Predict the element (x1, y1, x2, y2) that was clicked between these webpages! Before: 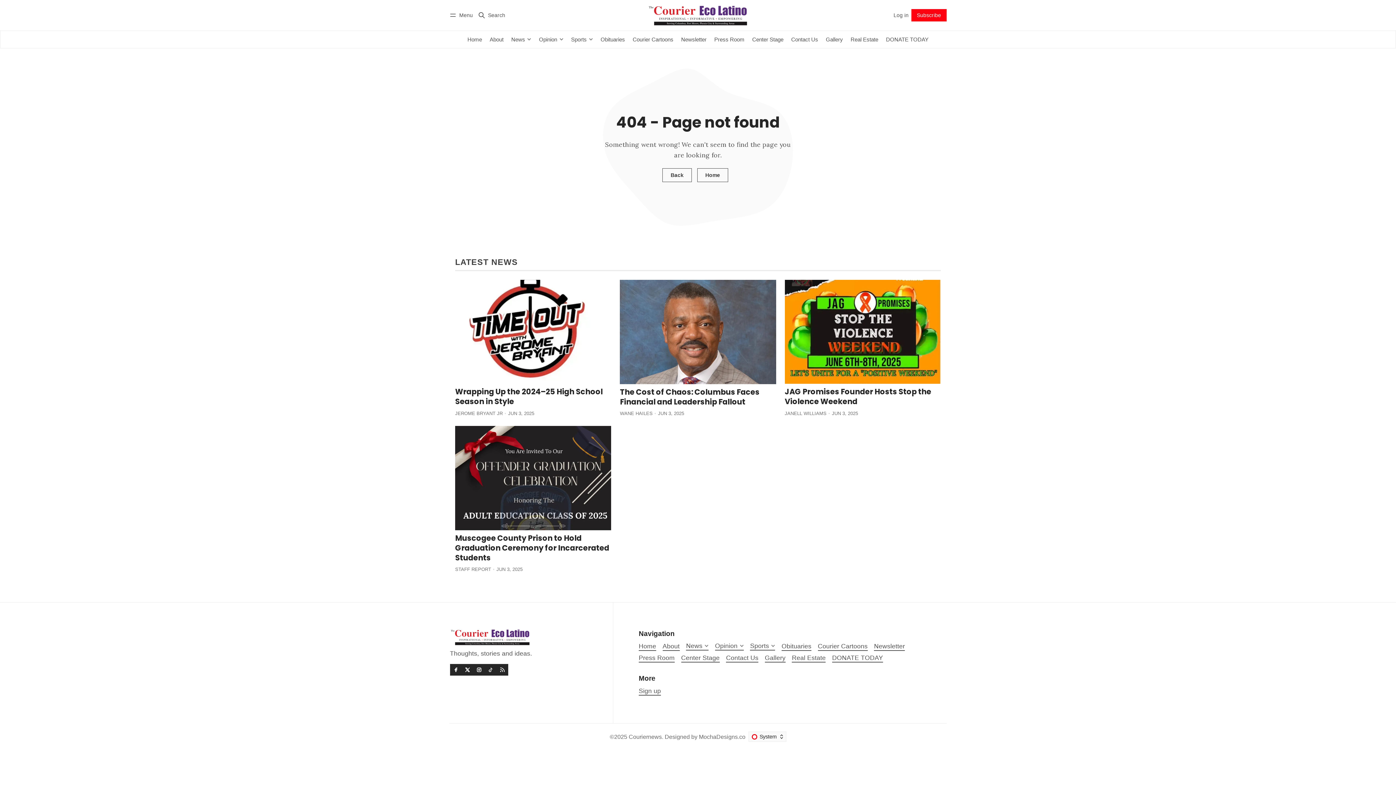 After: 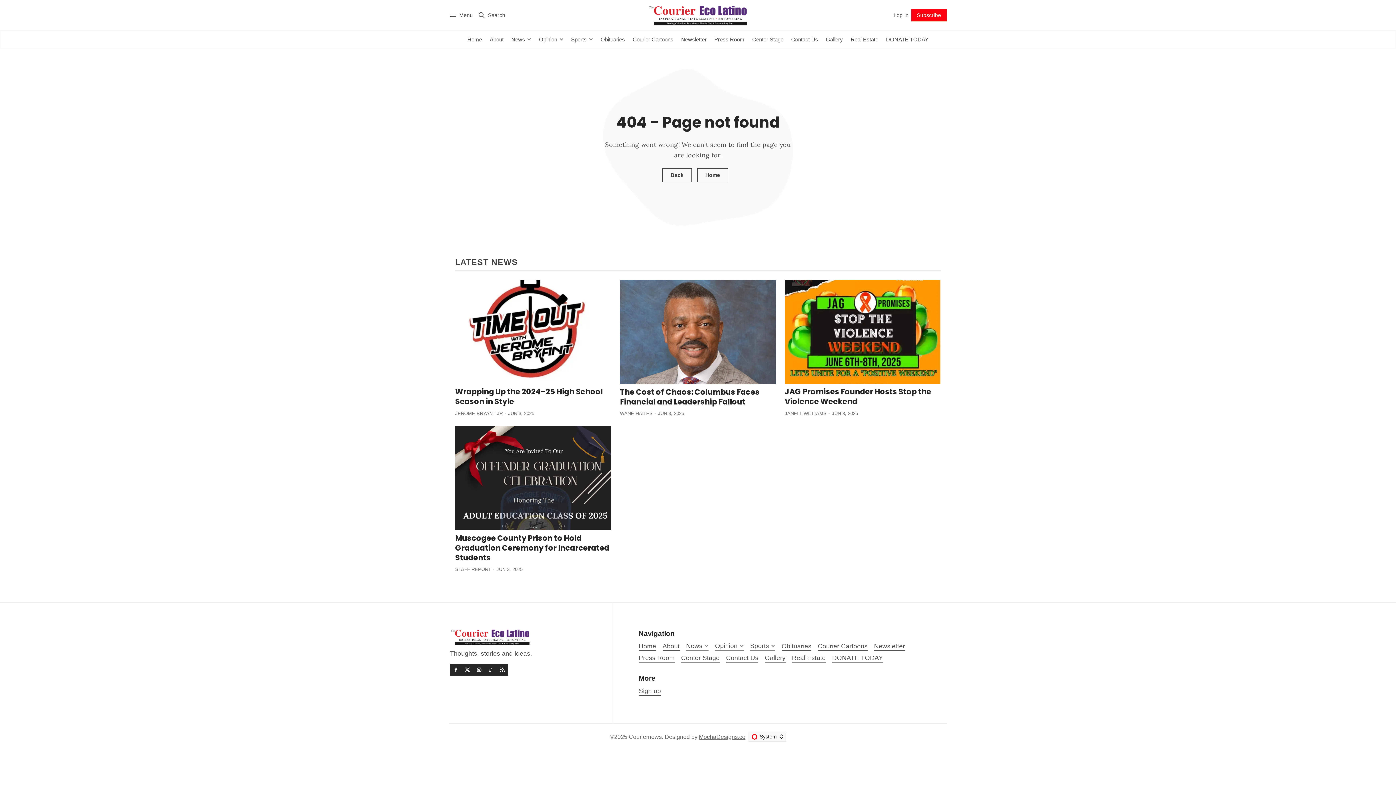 Action: bbox: (699, 734, 745, 740) label: MochaDesigns.co